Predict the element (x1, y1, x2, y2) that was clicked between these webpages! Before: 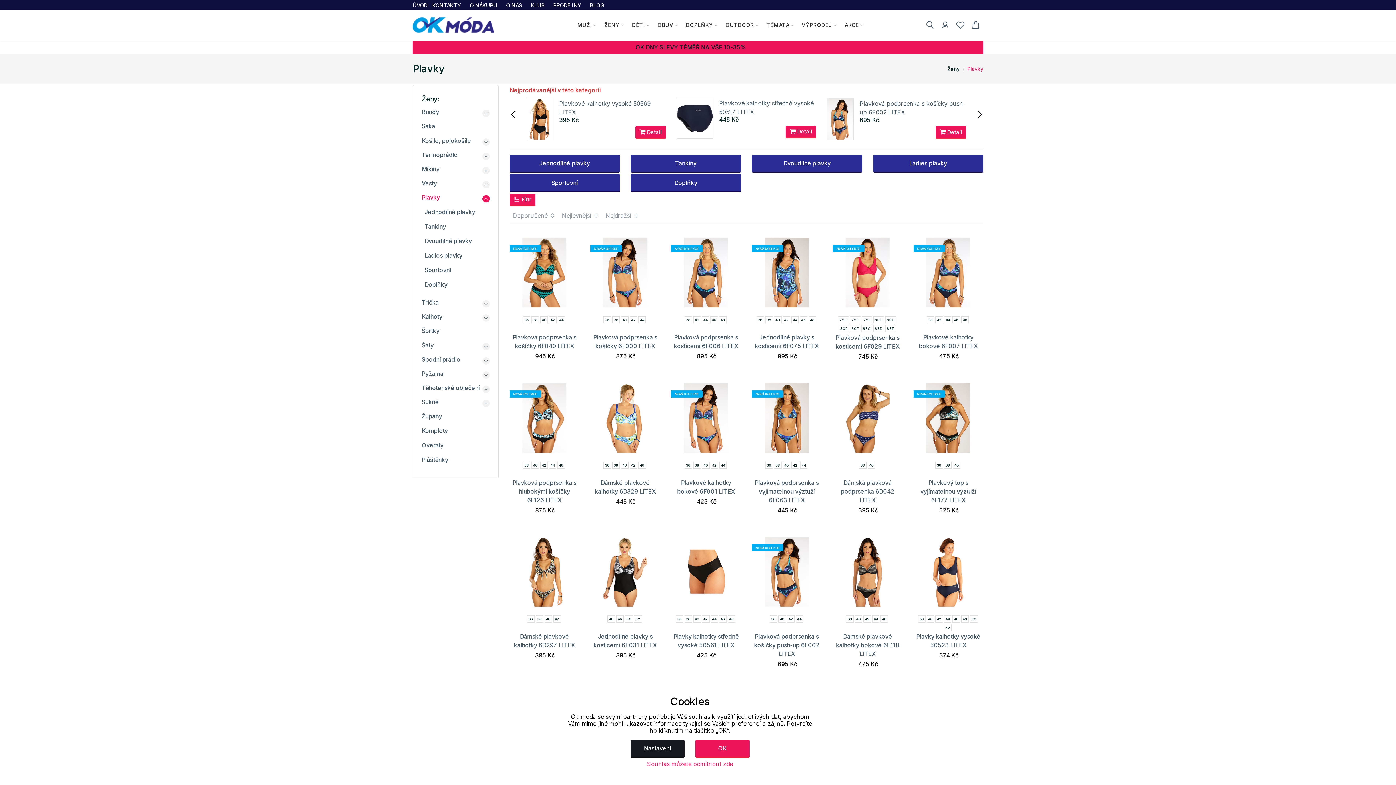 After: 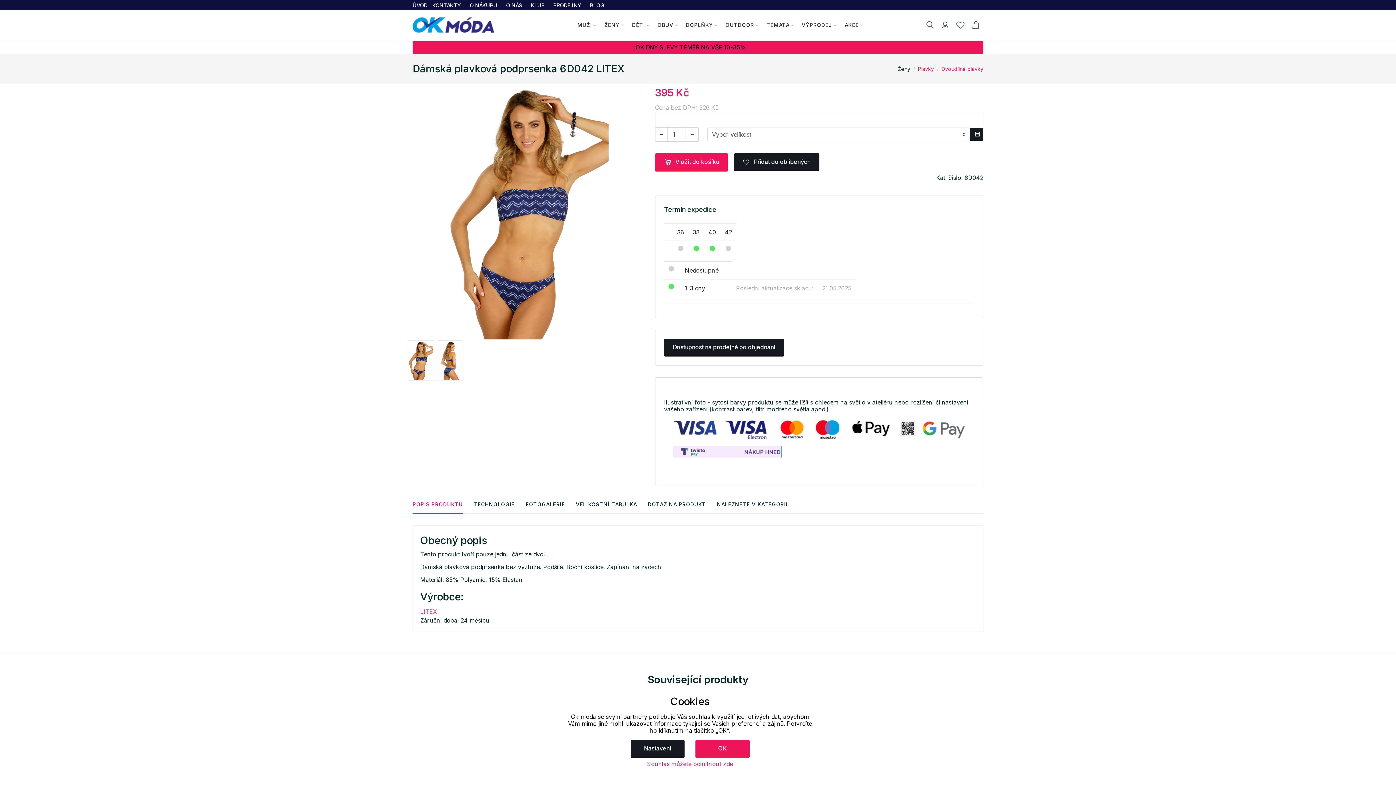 Action: bbox: (832, 383, 902, 453)